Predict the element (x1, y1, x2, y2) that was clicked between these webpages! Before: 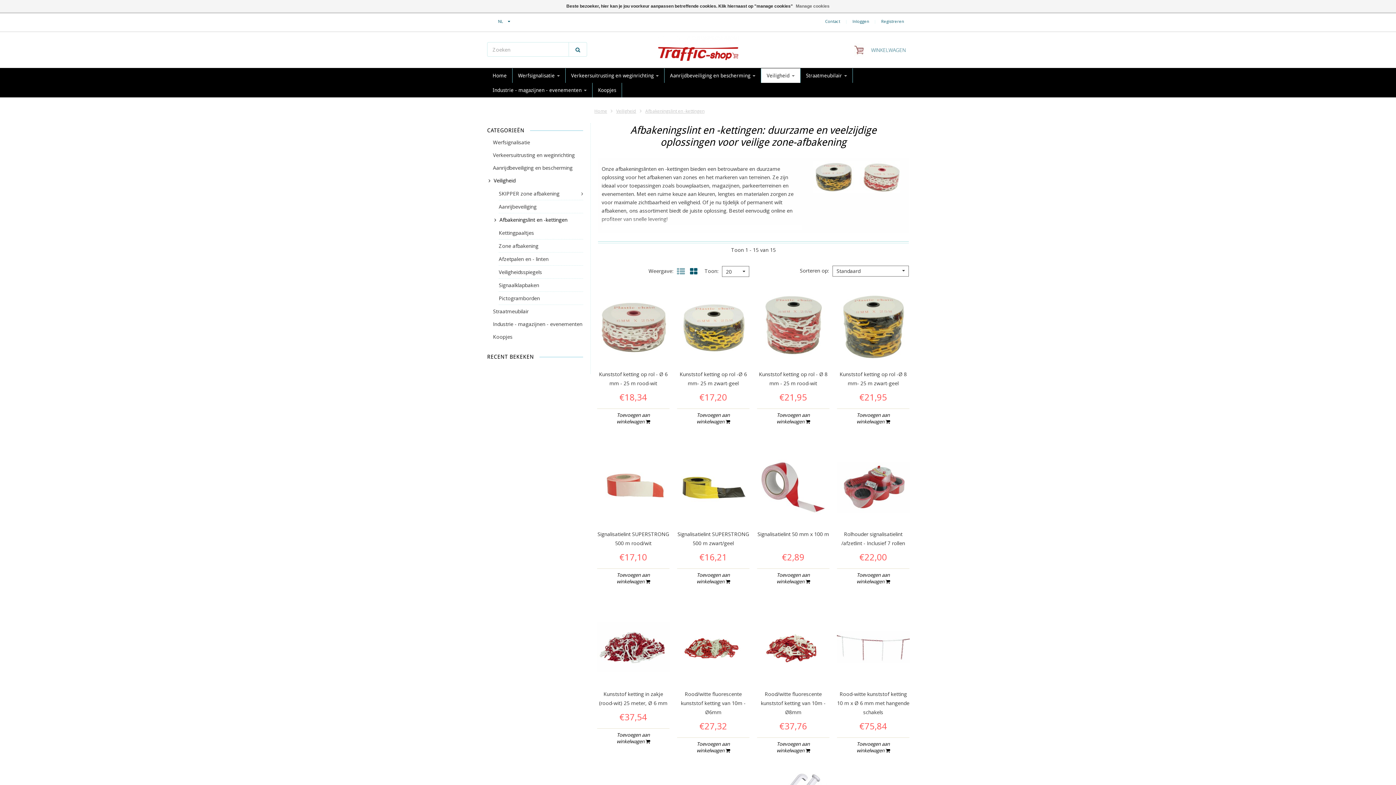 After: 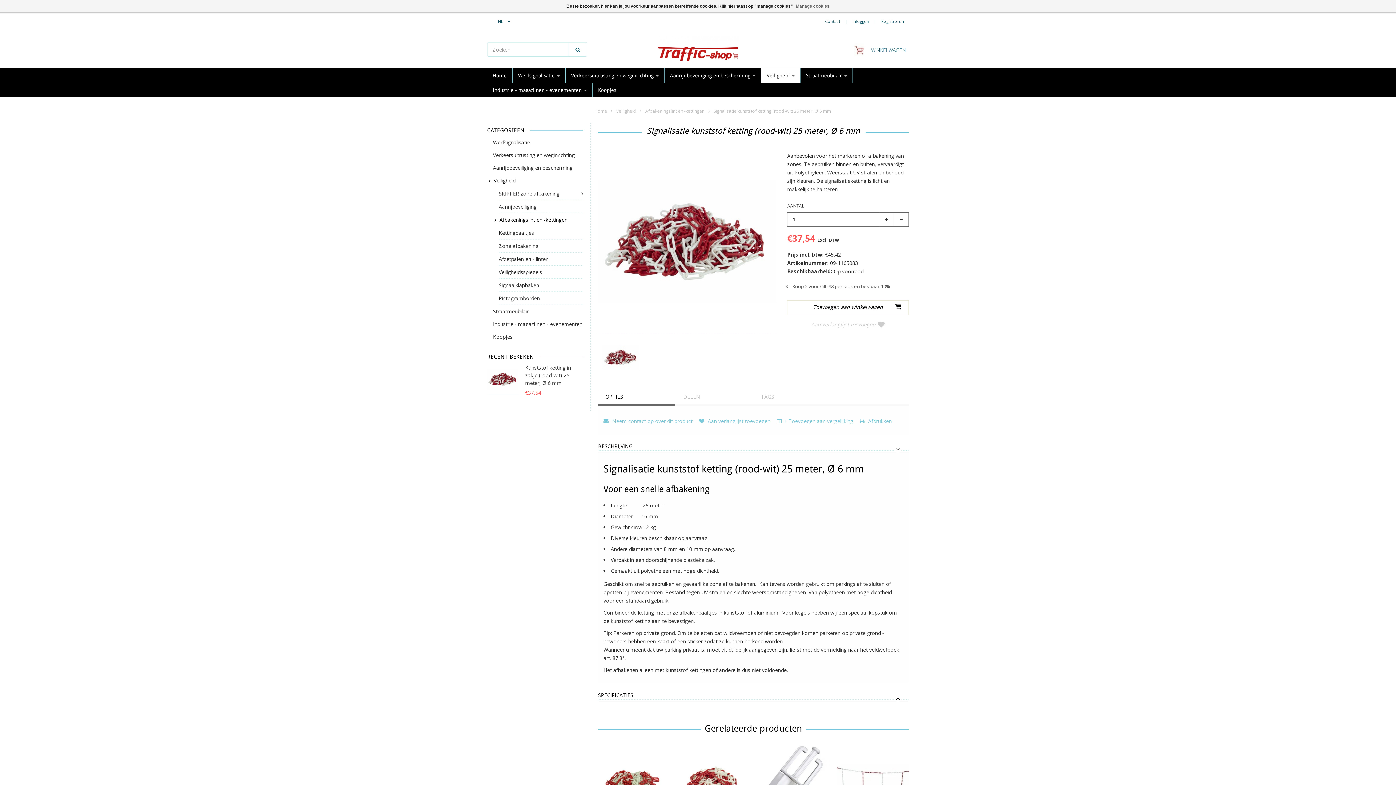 Action: bbox: (597, 643, 669, 650)